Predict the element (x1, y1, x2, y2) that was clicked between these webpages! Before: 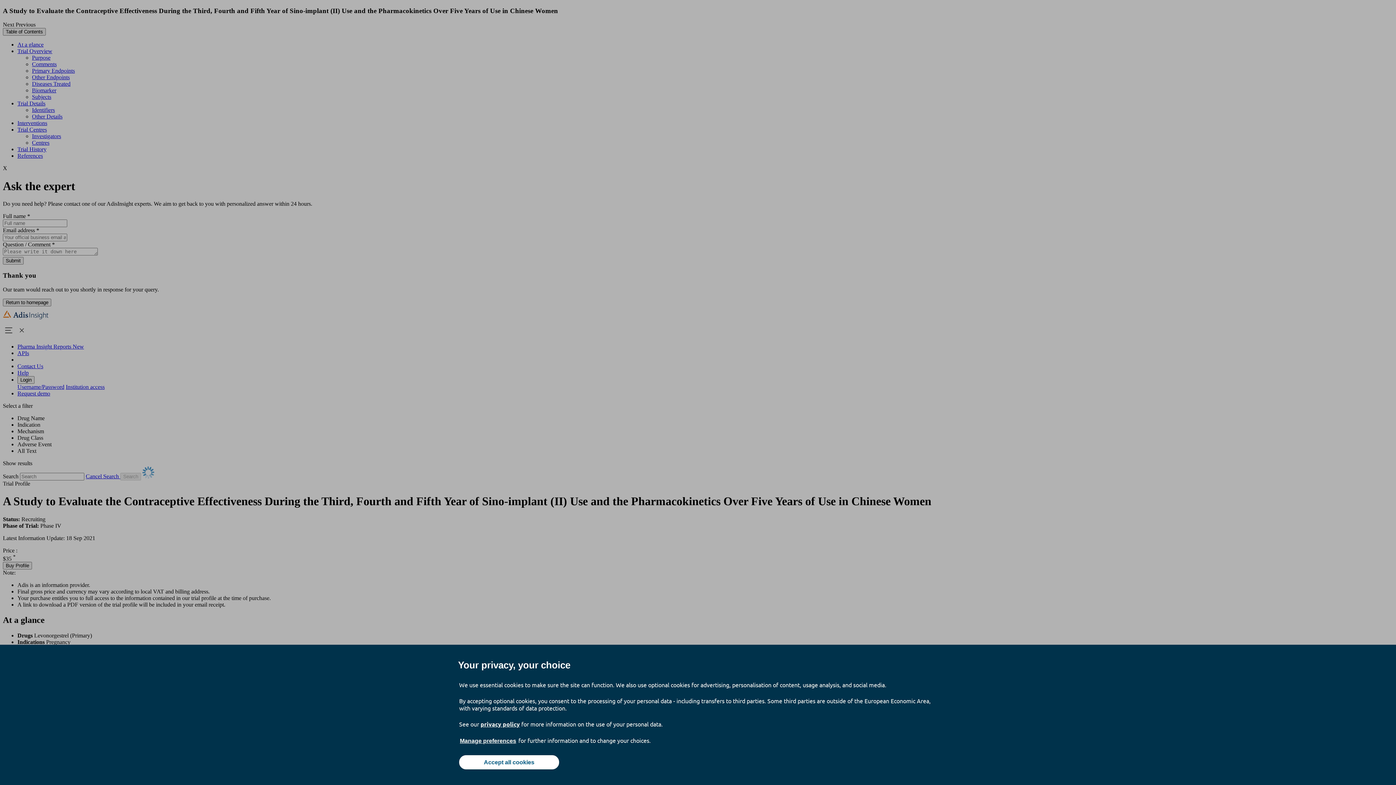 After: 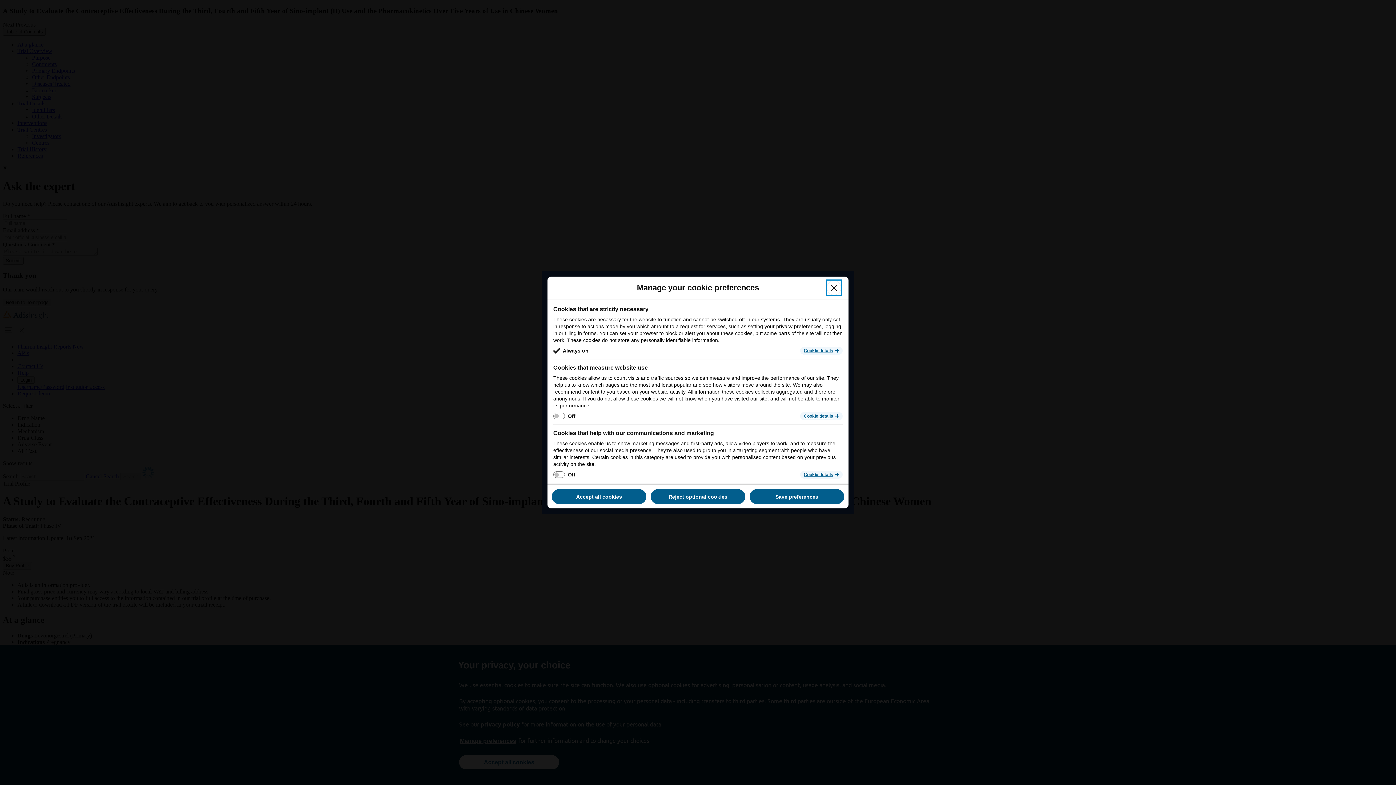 Action: label: Manage preferences bbox: (459, 737, 517, 745)